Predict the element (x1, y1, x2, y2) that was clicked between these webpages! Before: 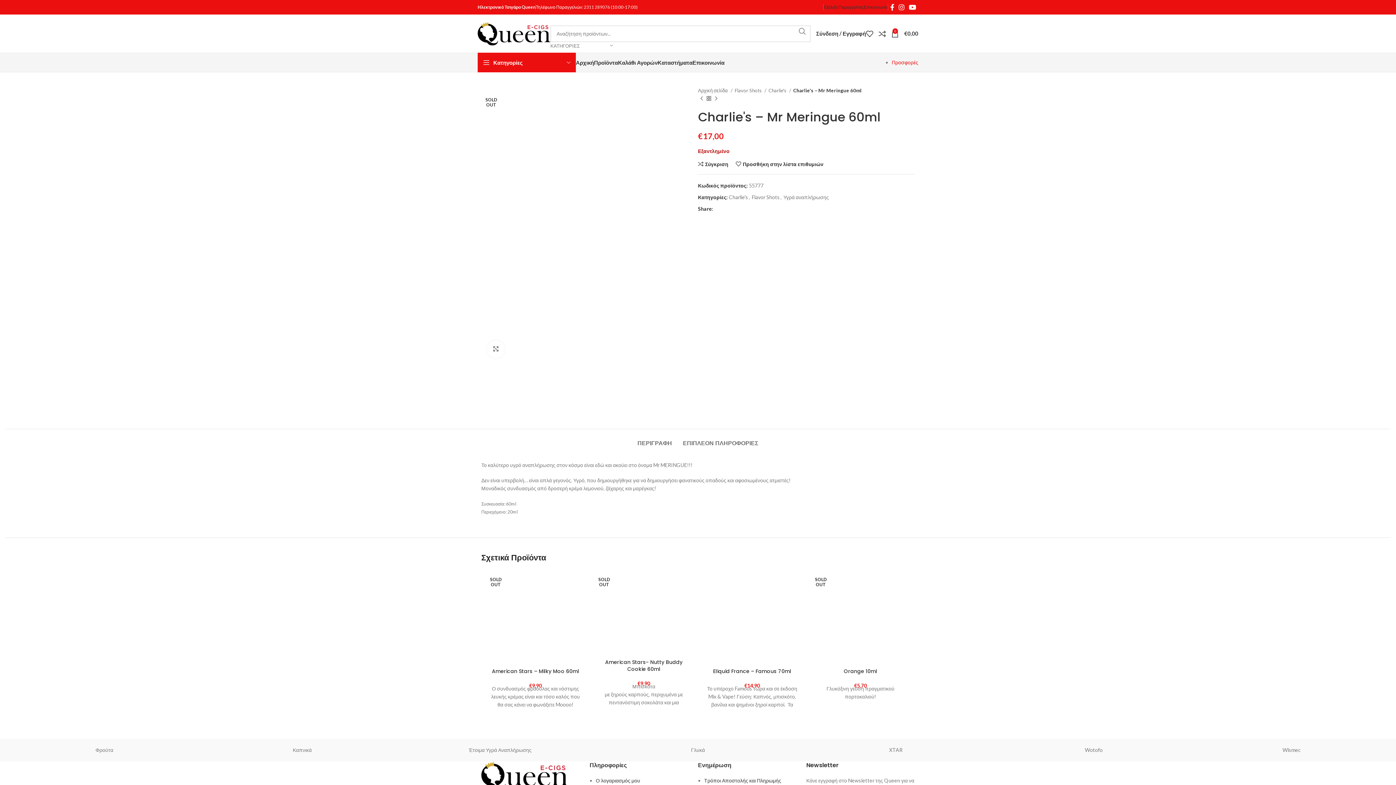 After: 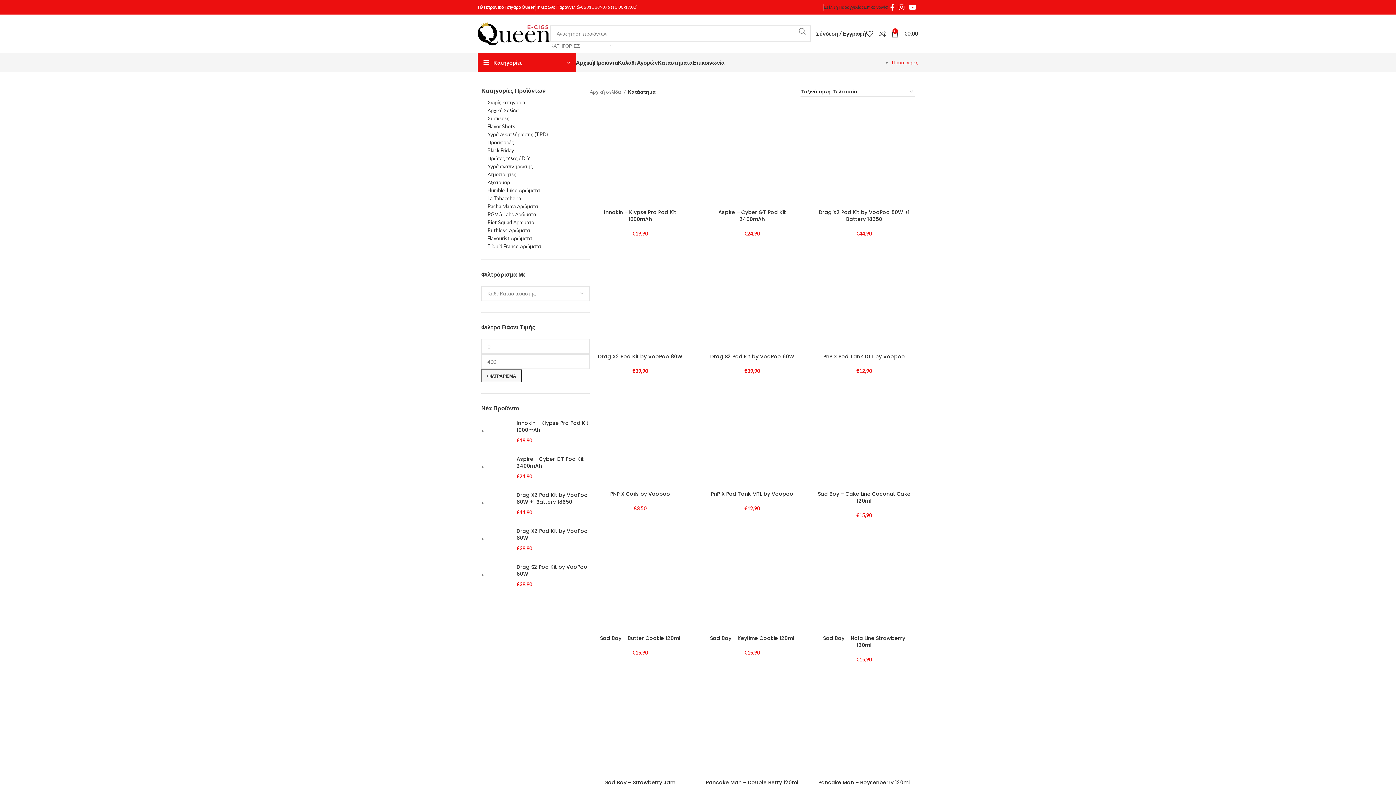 Action: bbox: (594, 55, 618, 69) label: Προϊόντα